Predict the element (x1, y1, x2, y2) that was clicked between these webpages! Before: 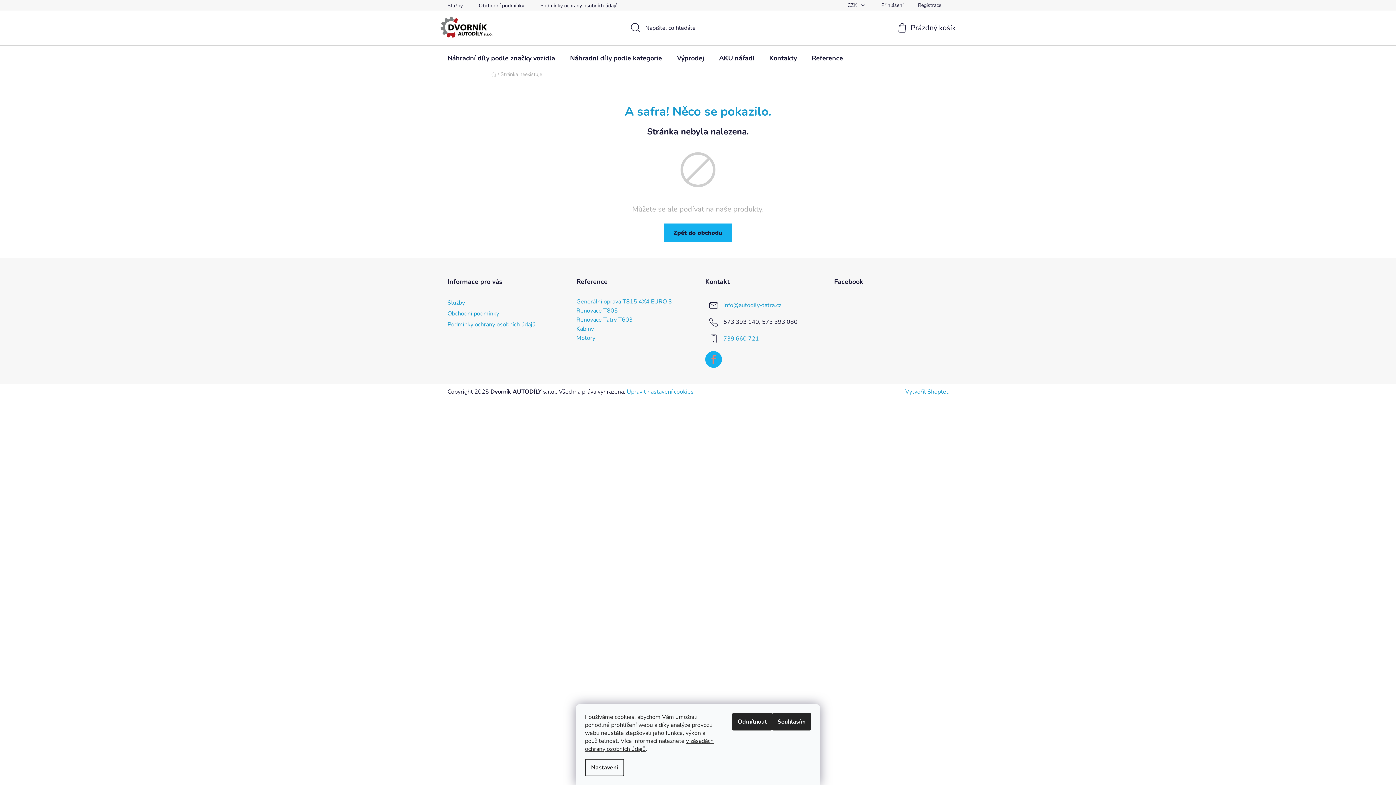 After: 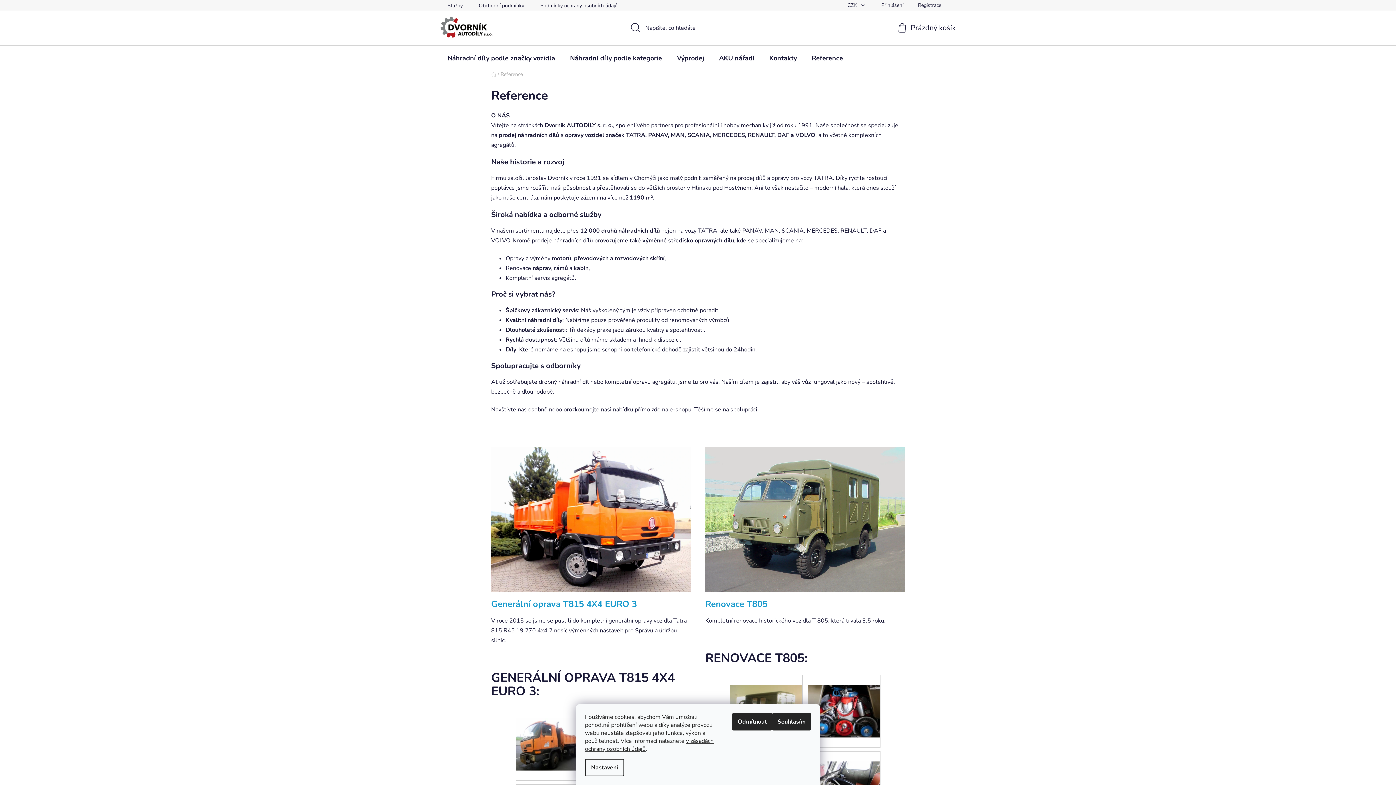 Action: label: Reference bbox: (804, 45, 850, 70)